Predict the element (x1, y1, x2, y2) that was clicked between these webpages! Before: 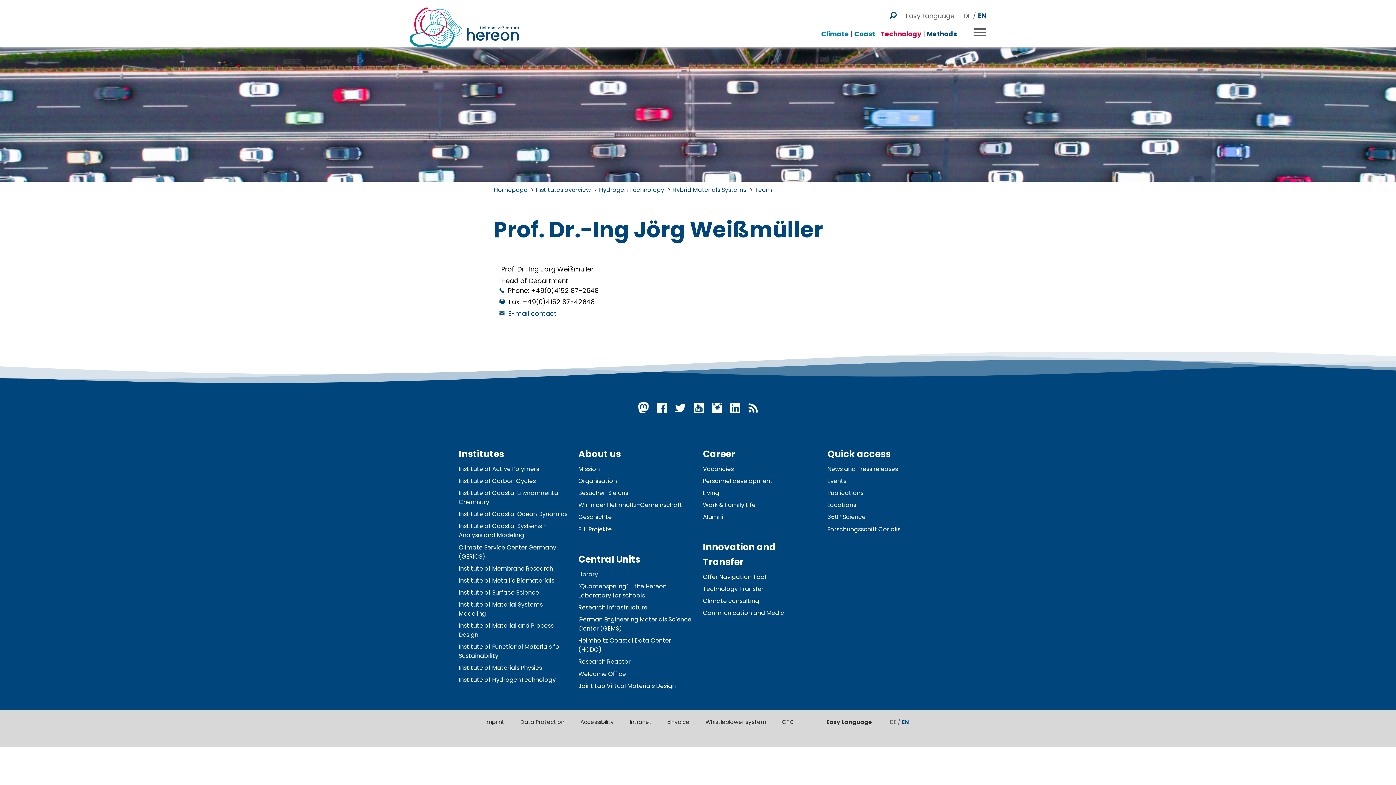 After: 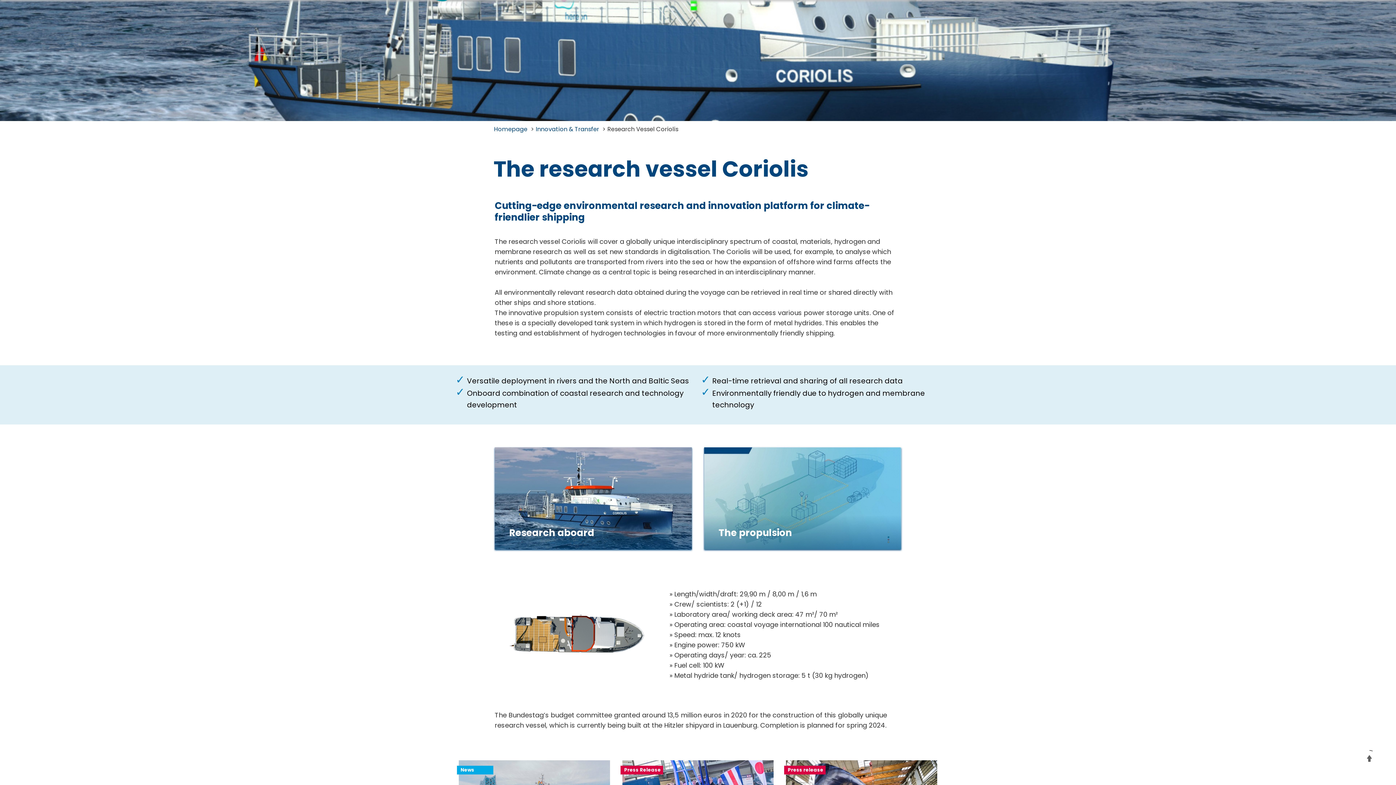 Action: label: Forschungsschiff Coriolis bbox: (827, 525, 900, 533)